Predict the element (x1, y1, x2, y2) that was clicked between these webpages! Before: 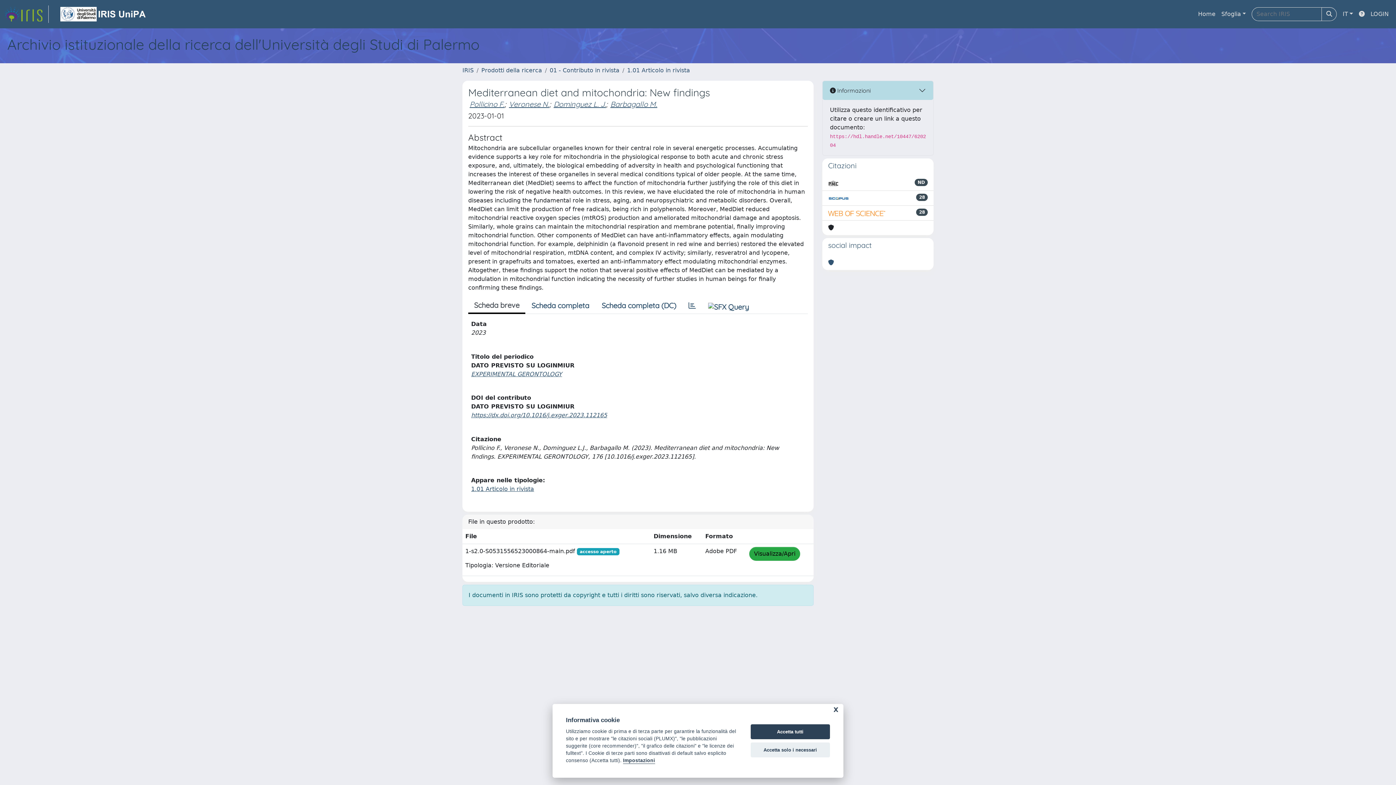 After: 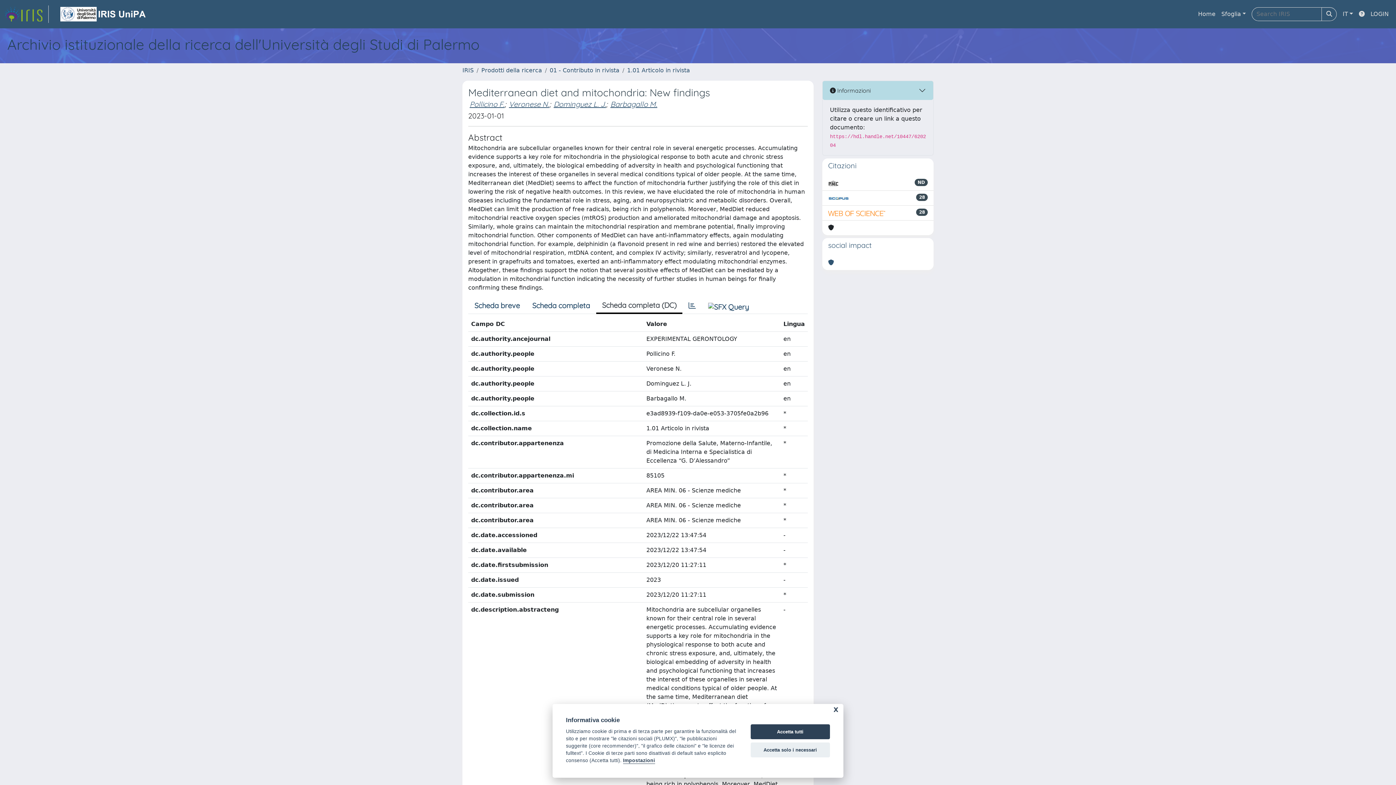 Action: label: Scheda completa (DC) bbox: (595, 298, 682, 313)